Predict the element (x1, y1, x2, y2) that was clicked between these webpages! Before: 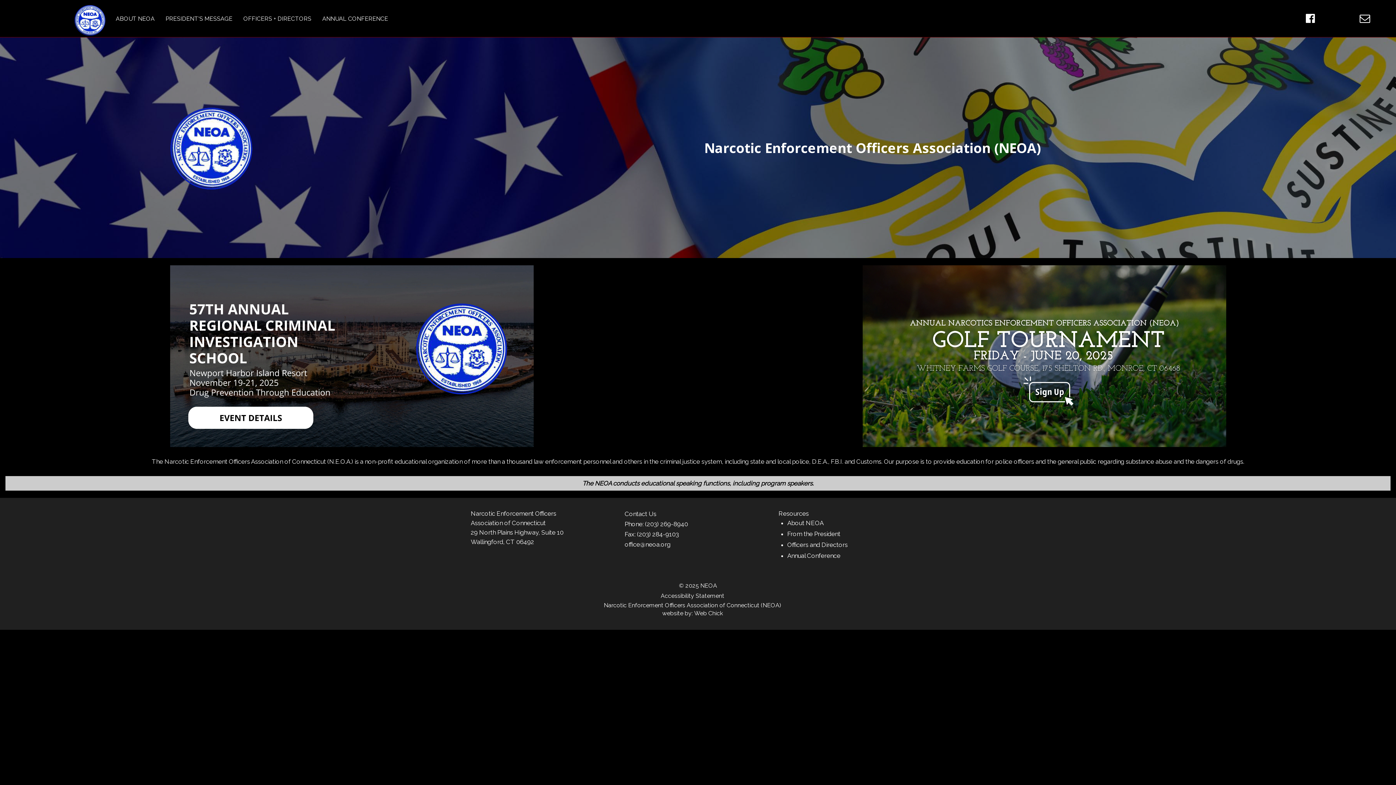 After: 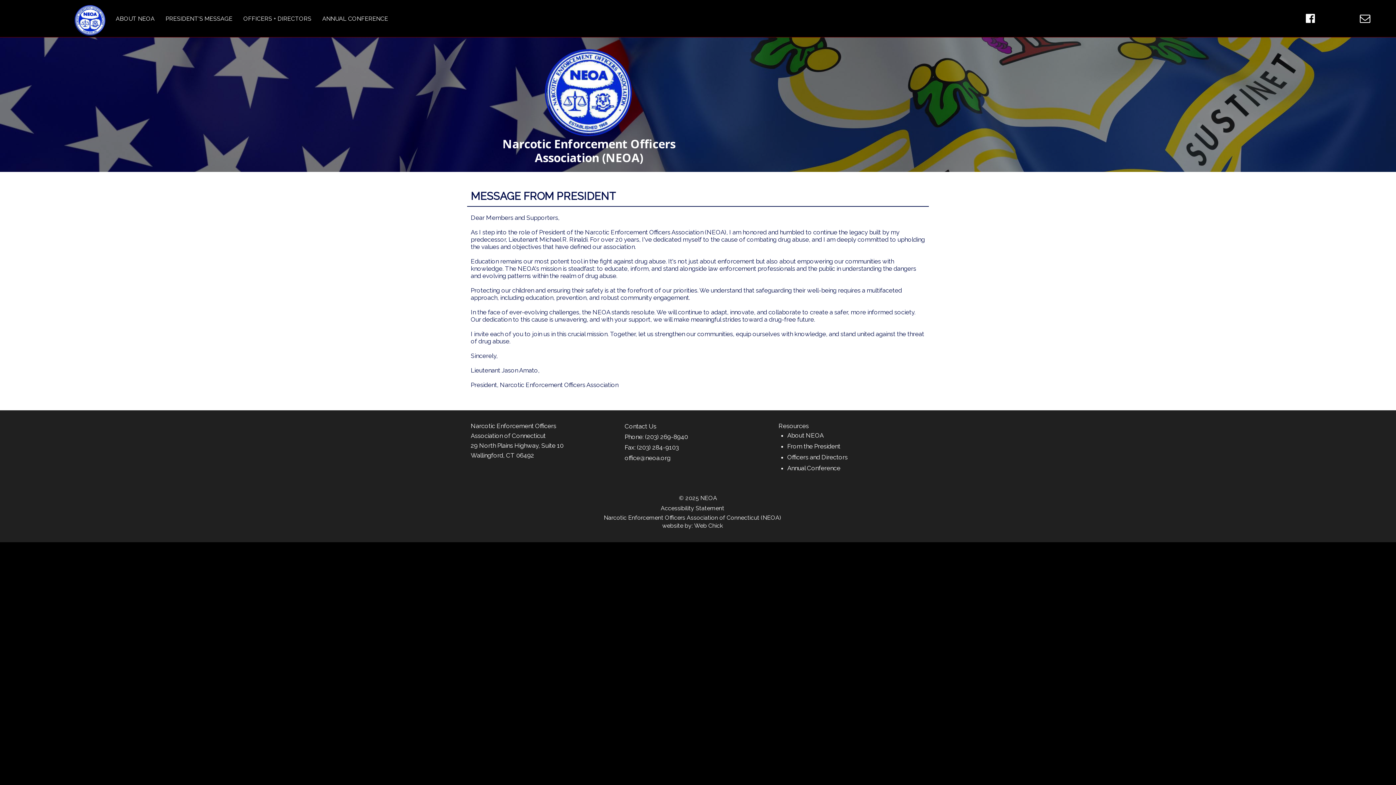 Action: bbox: (160, 11, 237, 25) label: PRESIDENT'S MESSAGE